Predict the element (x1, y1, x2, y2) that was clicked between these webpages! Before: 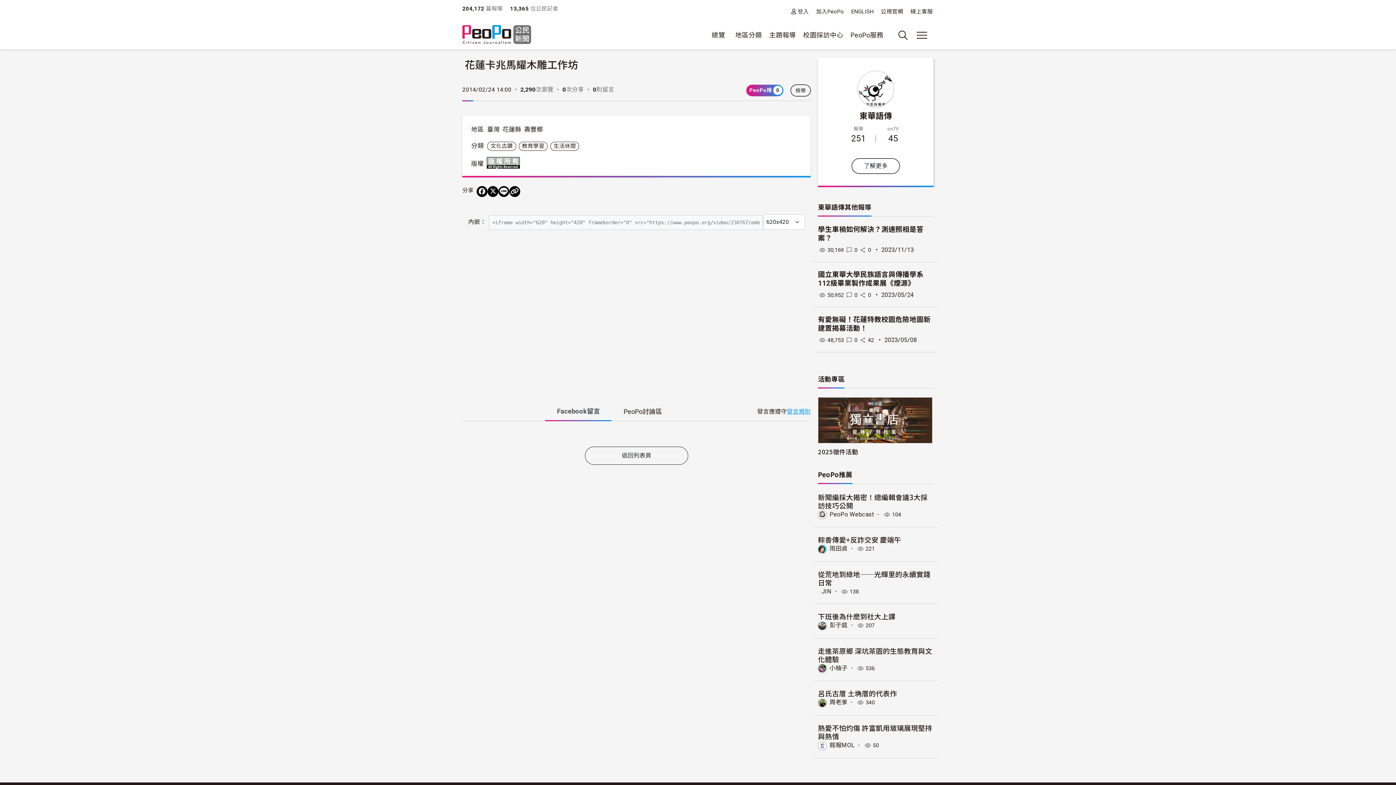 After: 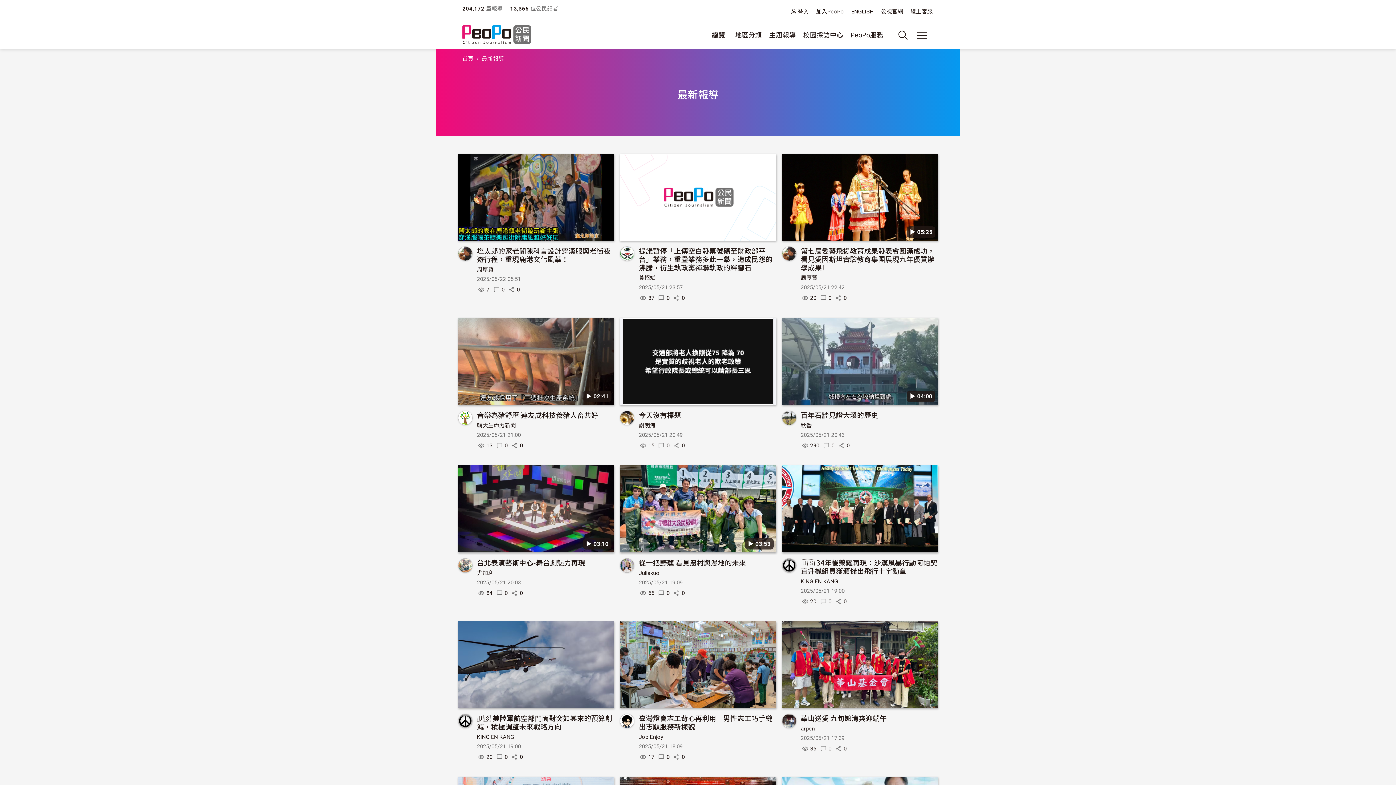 Action: bbox: (708, 26, 728, 43) label: 總覽